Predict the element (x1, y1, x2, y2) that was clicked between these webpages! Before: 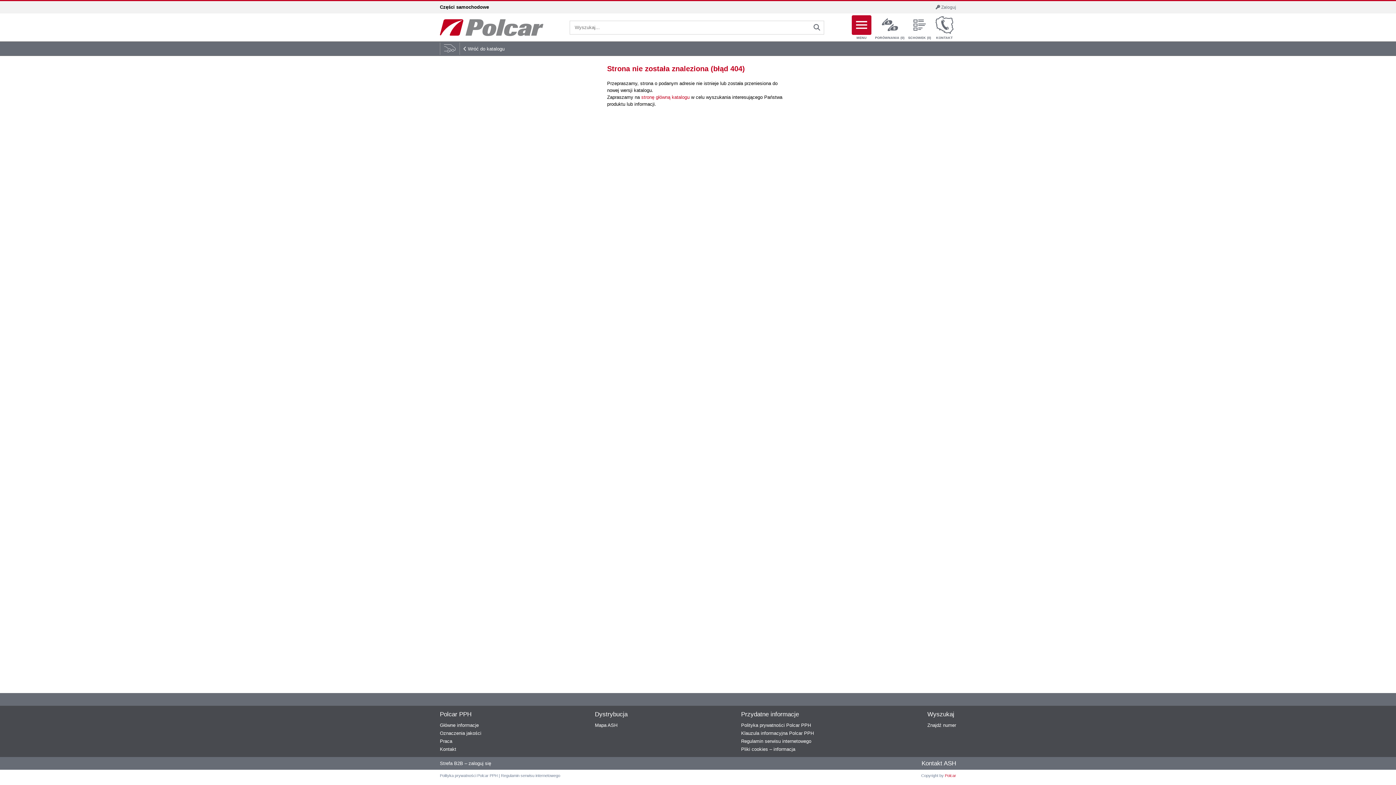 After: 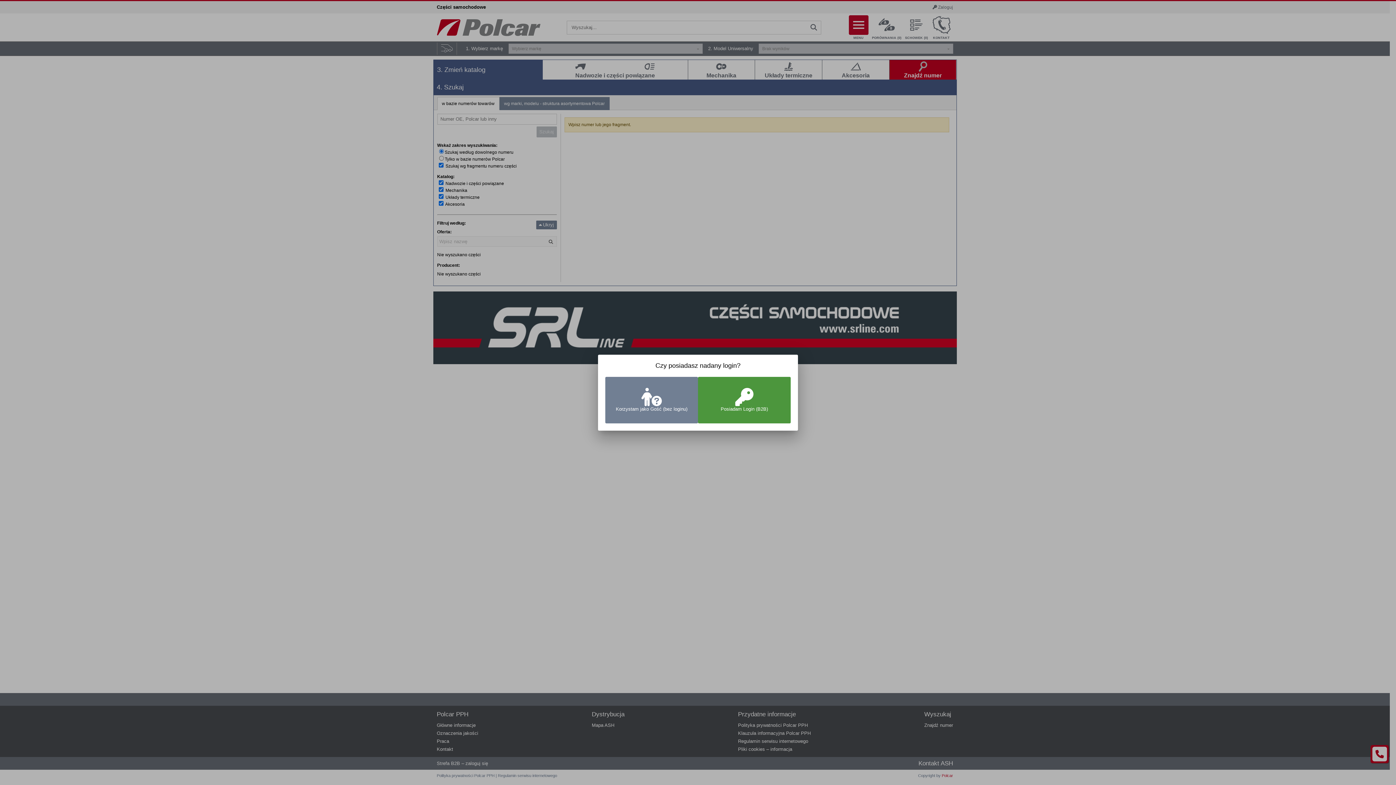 Action: label: Znajdź numer bbox: (927, 722, 956, 728)